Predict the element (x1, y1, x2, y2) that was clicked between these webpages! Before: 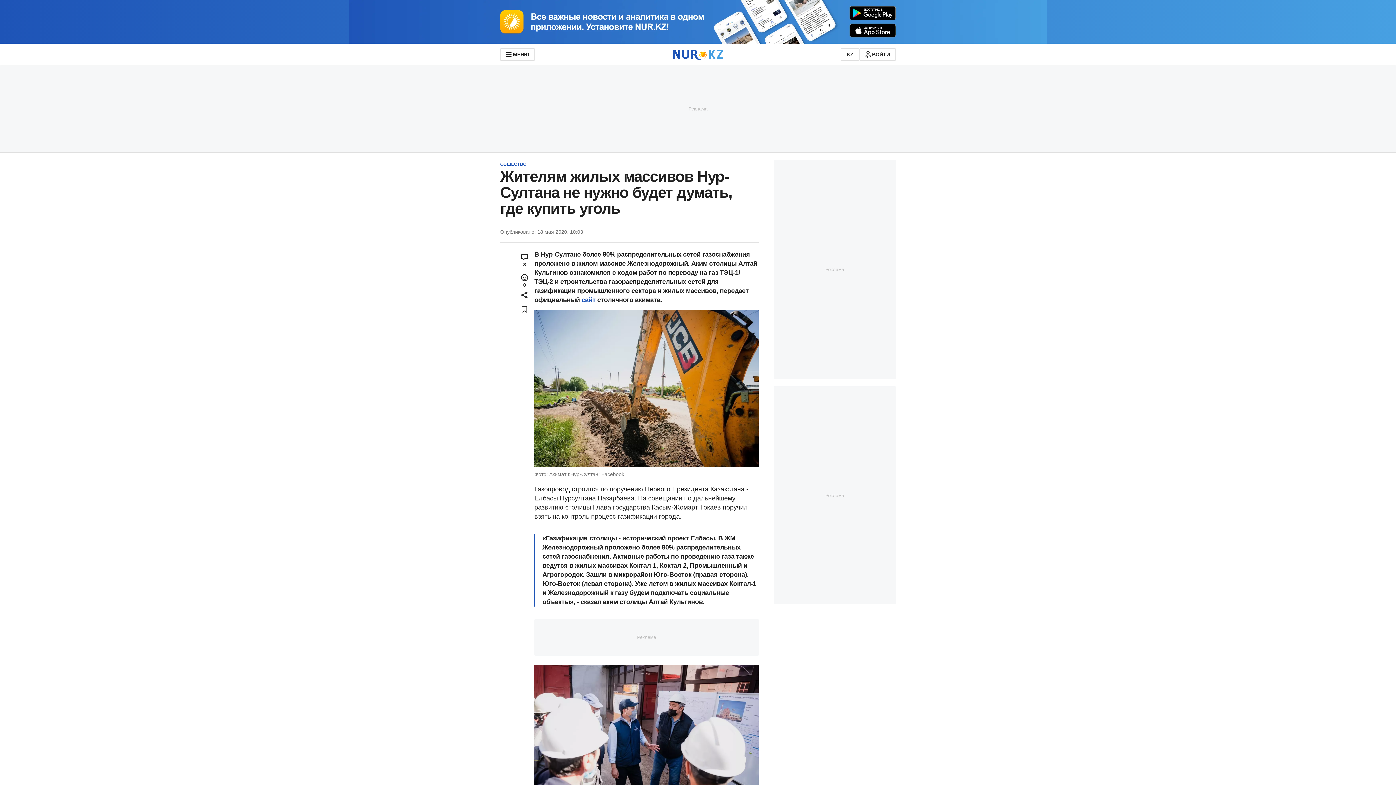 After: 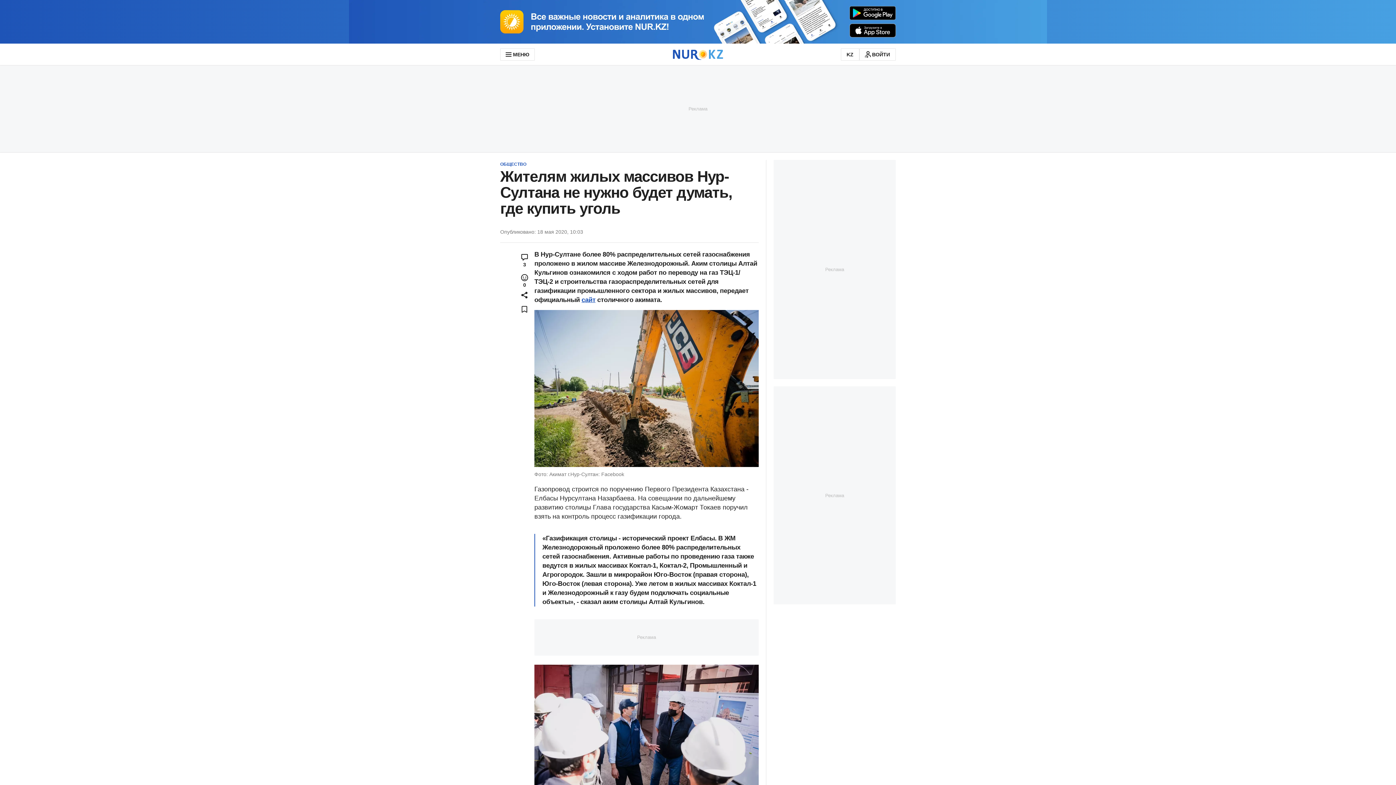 Action: label: сайт bbox: (581, 296, 595, 303)